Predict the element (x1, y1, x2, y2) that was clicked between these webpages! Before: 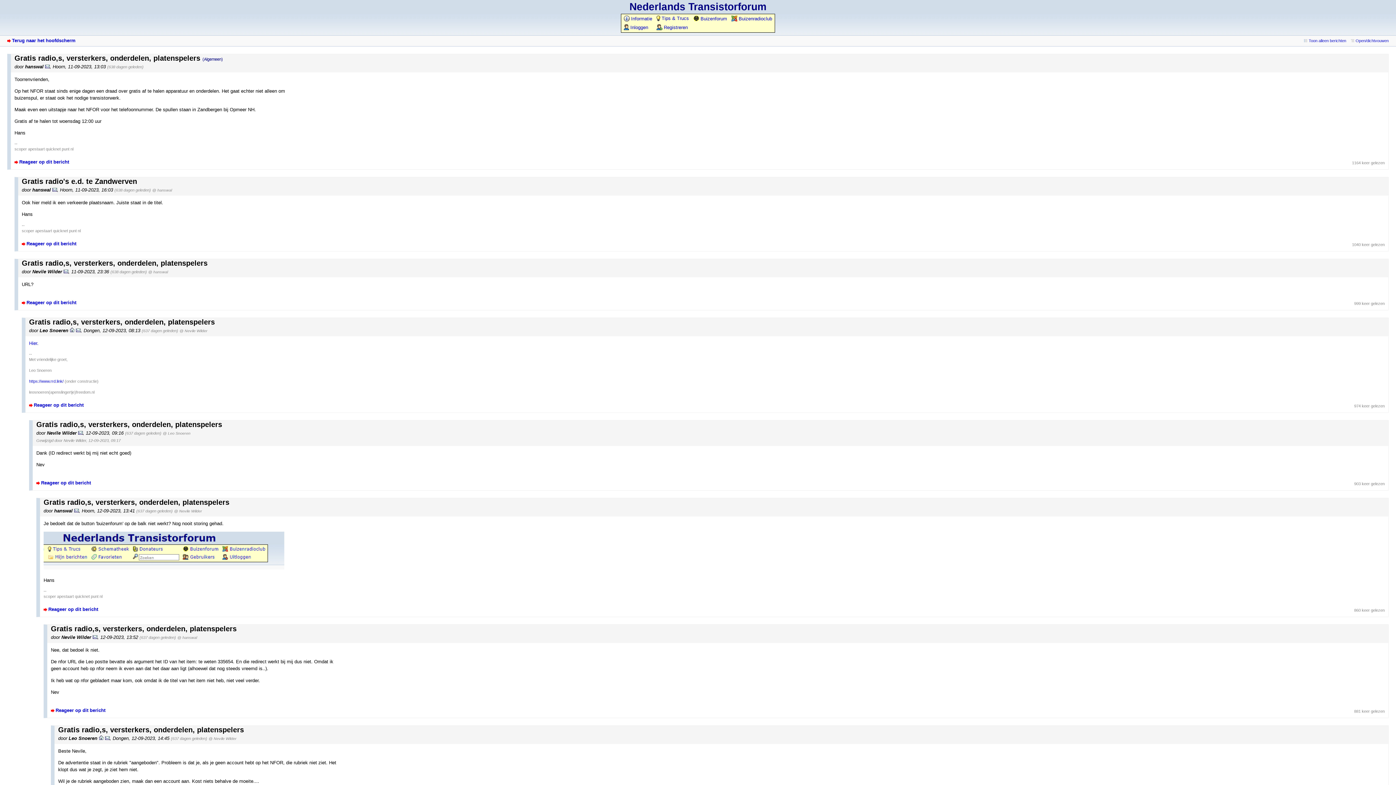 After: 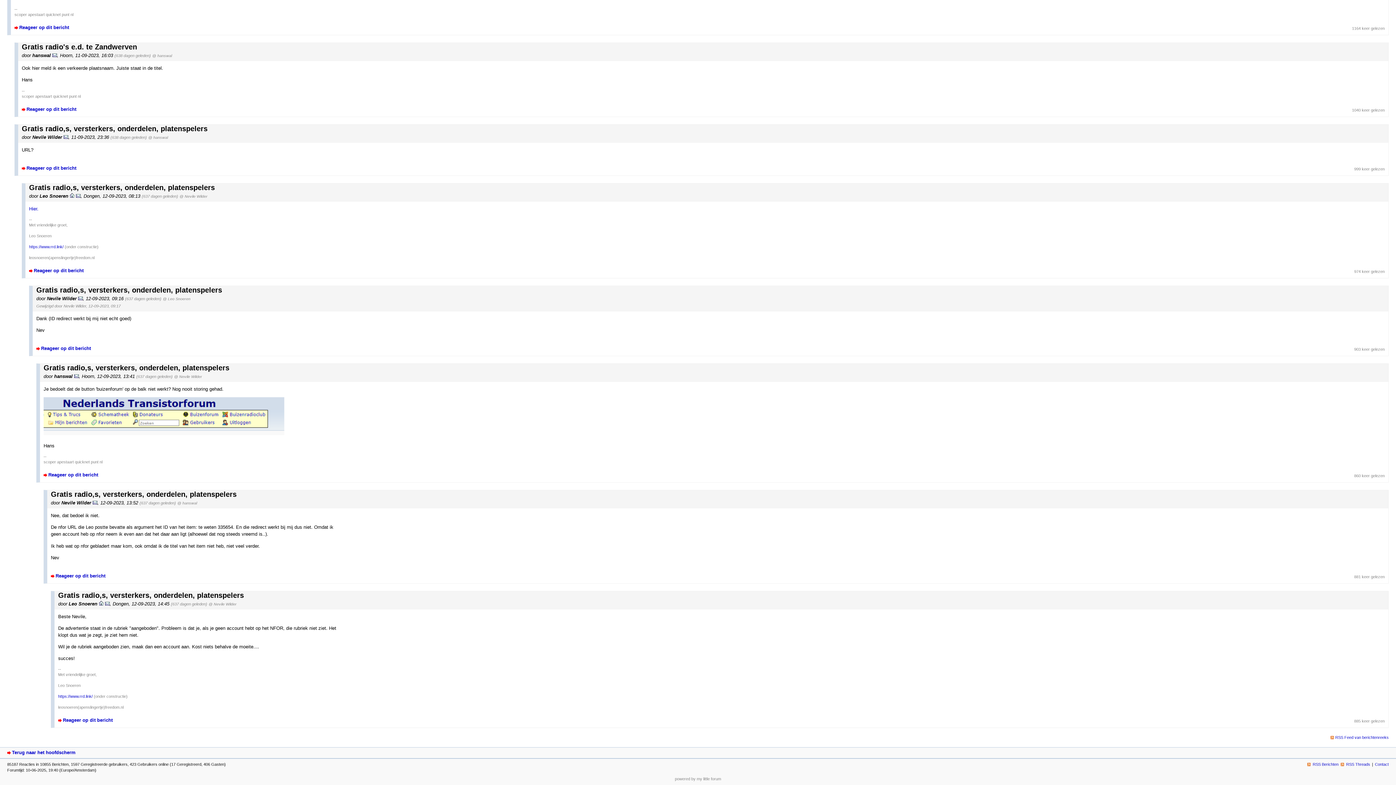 Action: bbox: (177, 635, 197, 640) label: @ hanswal